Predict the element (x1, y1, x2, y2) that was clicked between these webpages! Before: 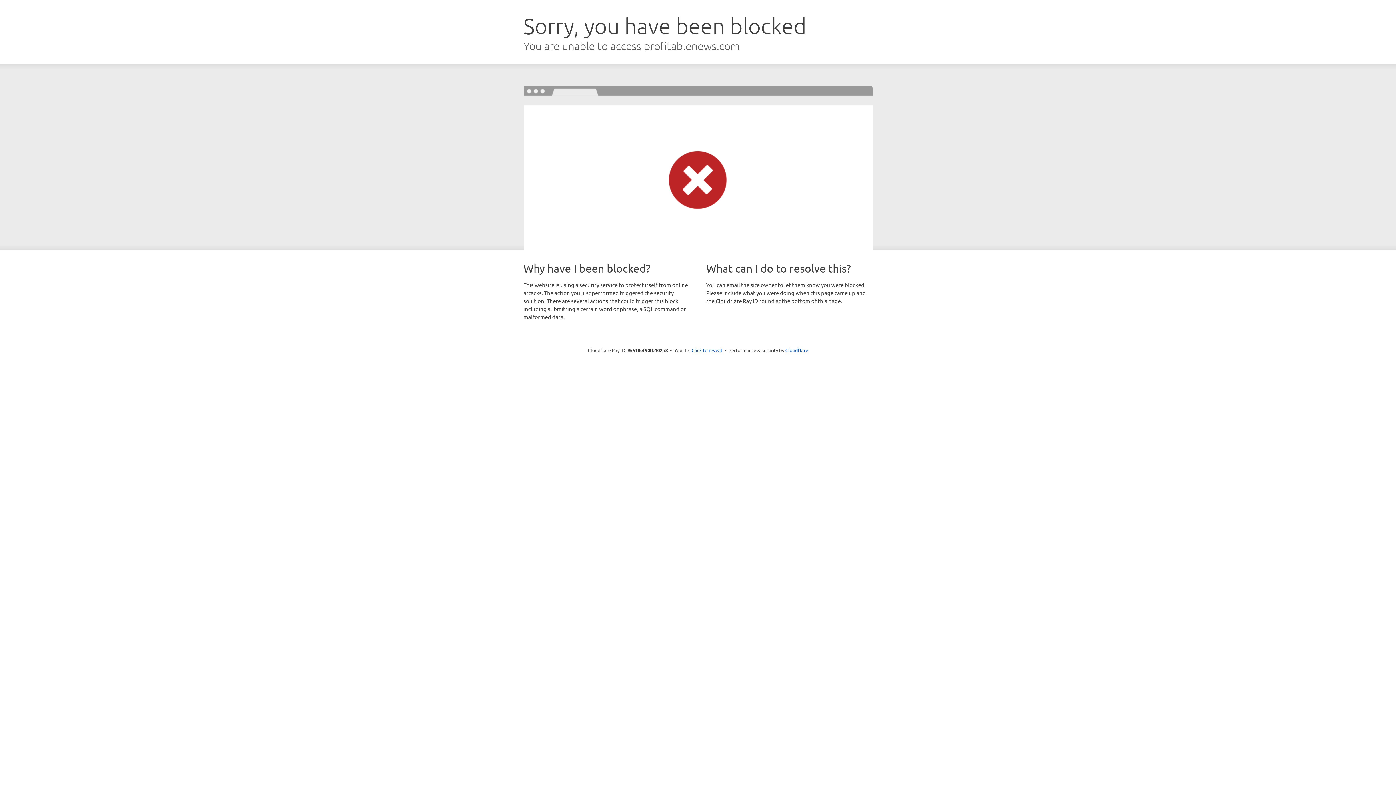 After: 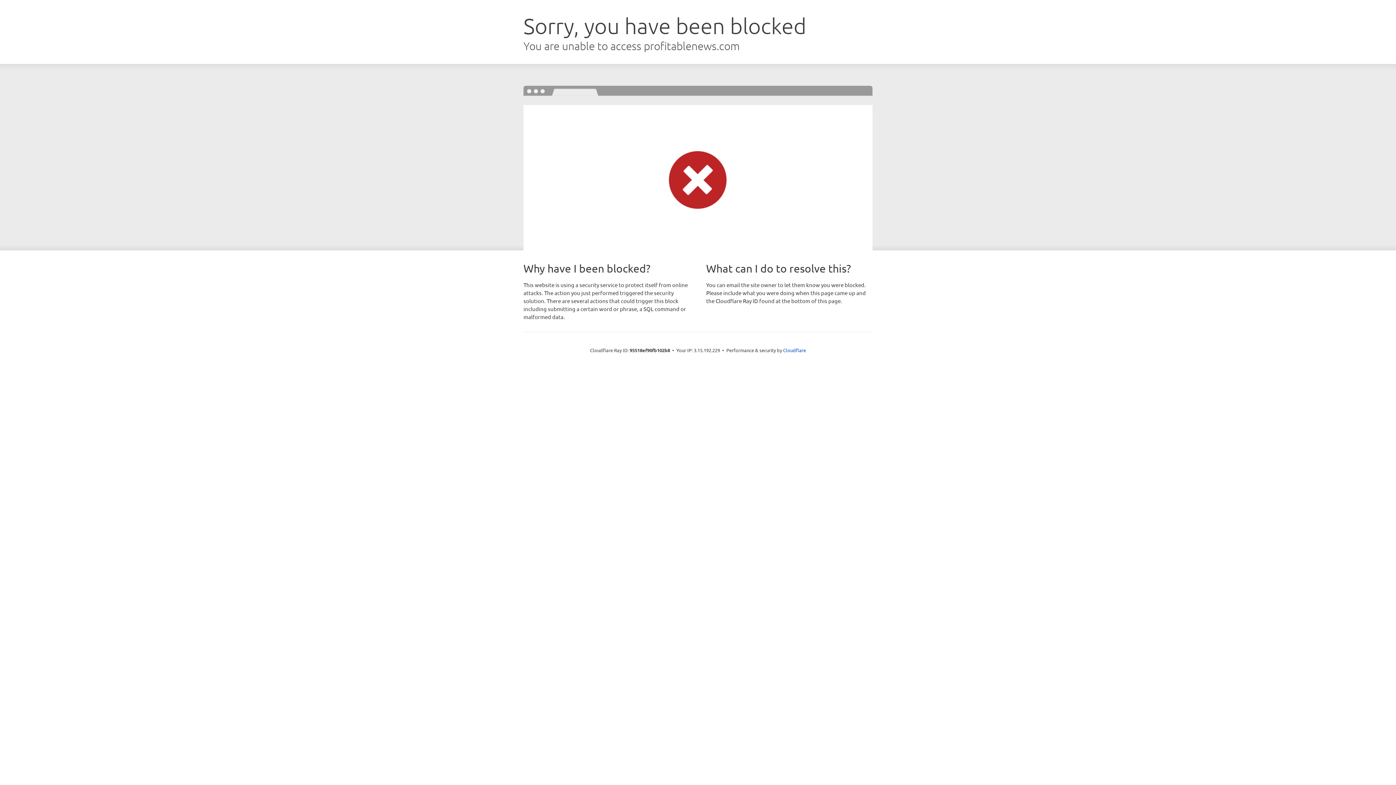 Action: label: Click to reveal bbox: (691, 346, 722, 353)